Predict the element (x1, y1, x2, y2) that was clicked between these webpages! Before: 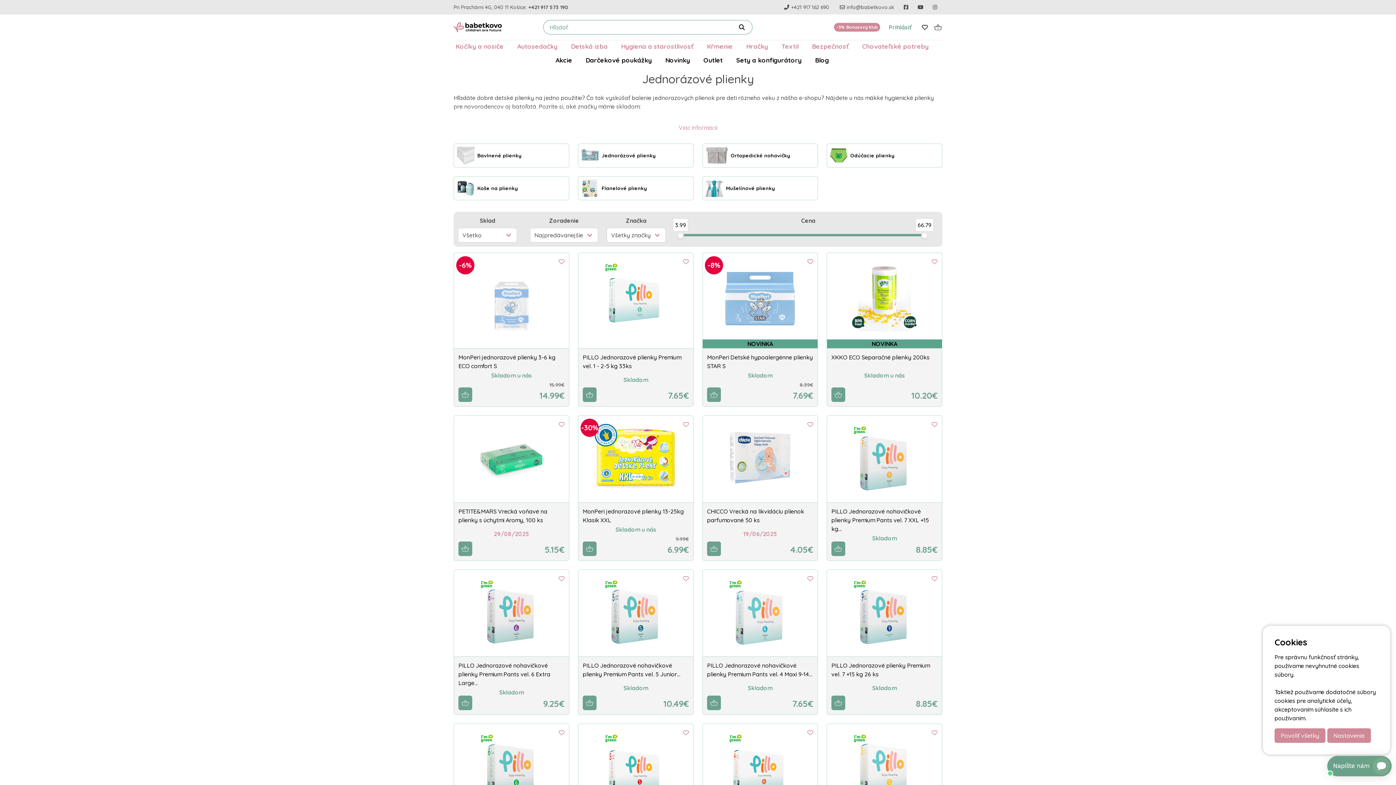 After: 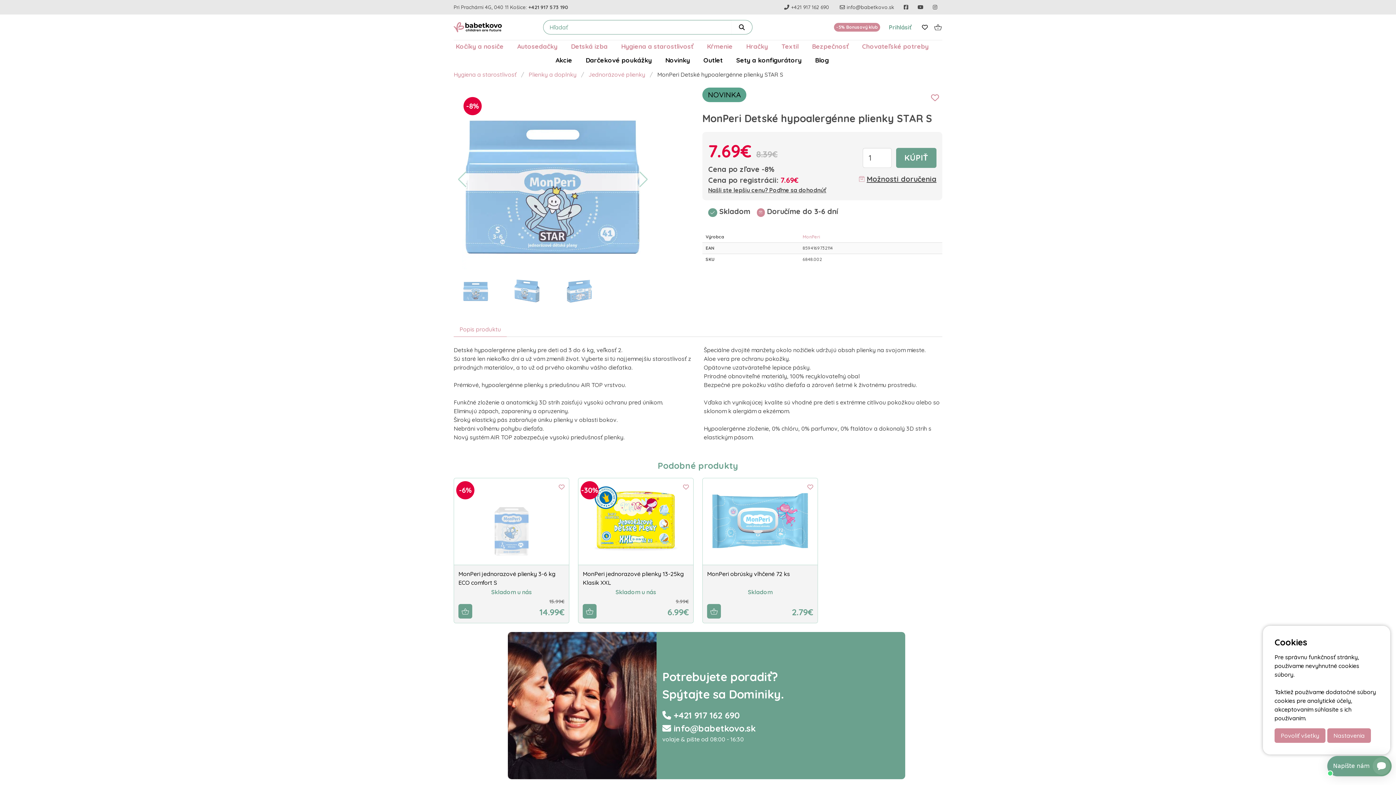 Action: label: NOVINKA
MonPeri Detské hypoalergénne plienky STAR S
Skladom
8.39€
7.69€ bbox: (702, 253, 817, 406)